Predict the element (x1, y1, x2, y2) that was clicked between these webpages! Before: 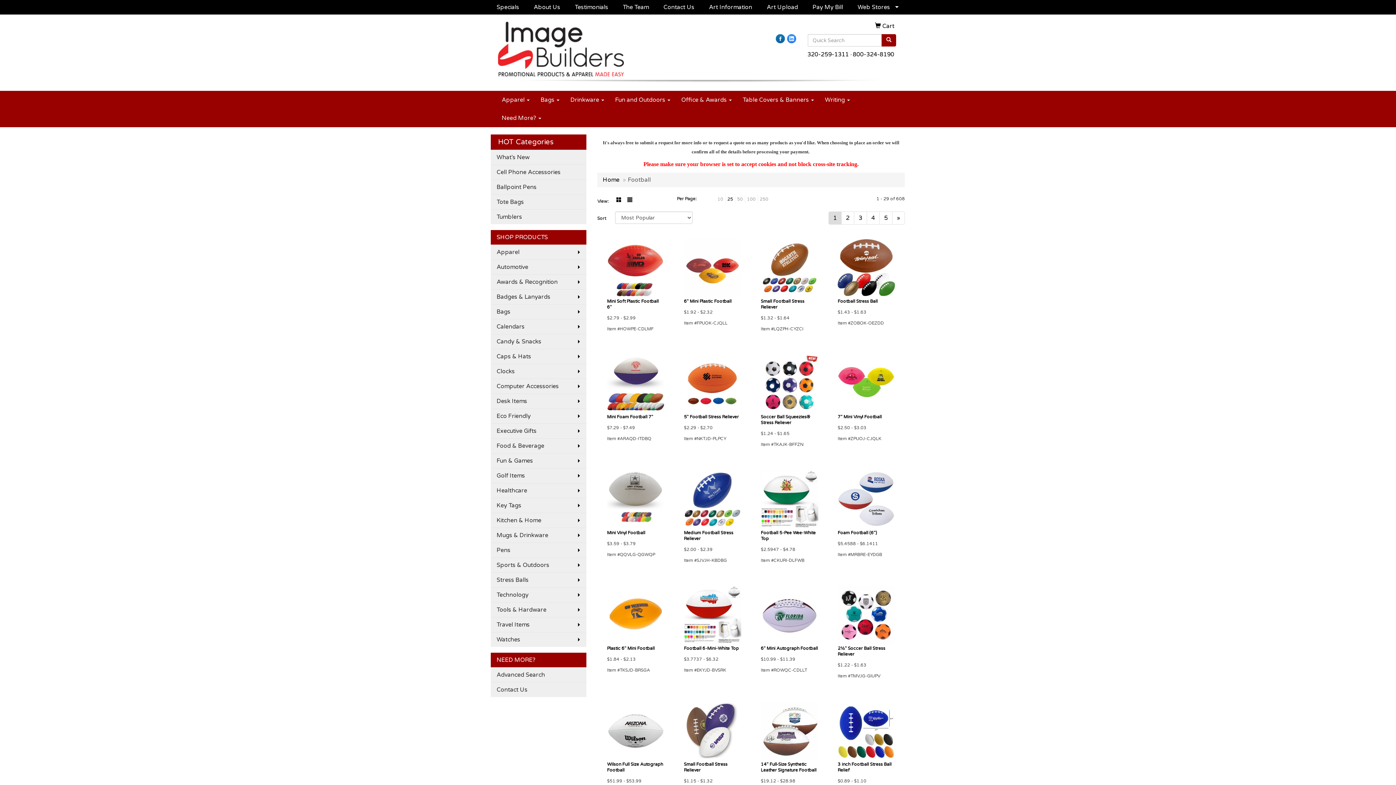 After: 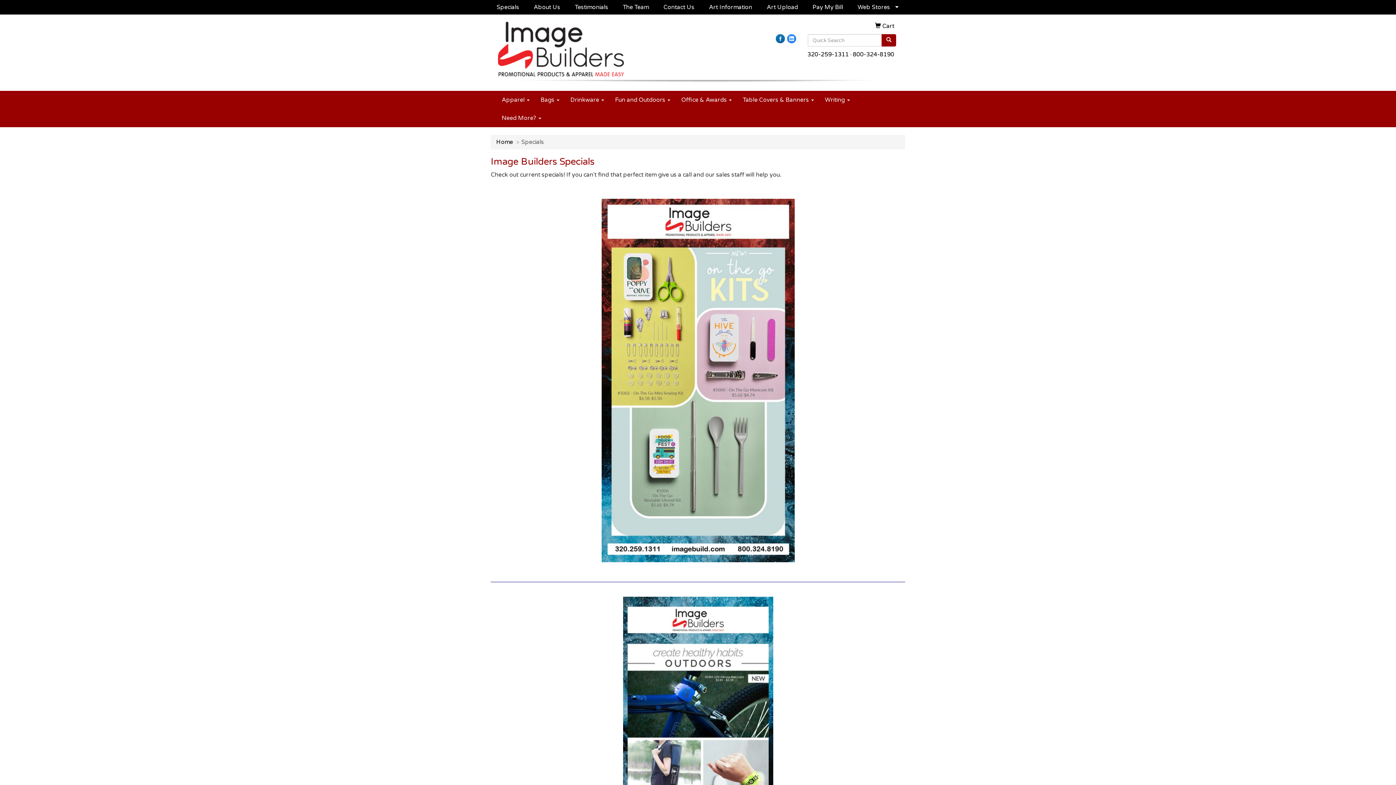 Action: bbox: (490, 0, 528, 14) label: Specials